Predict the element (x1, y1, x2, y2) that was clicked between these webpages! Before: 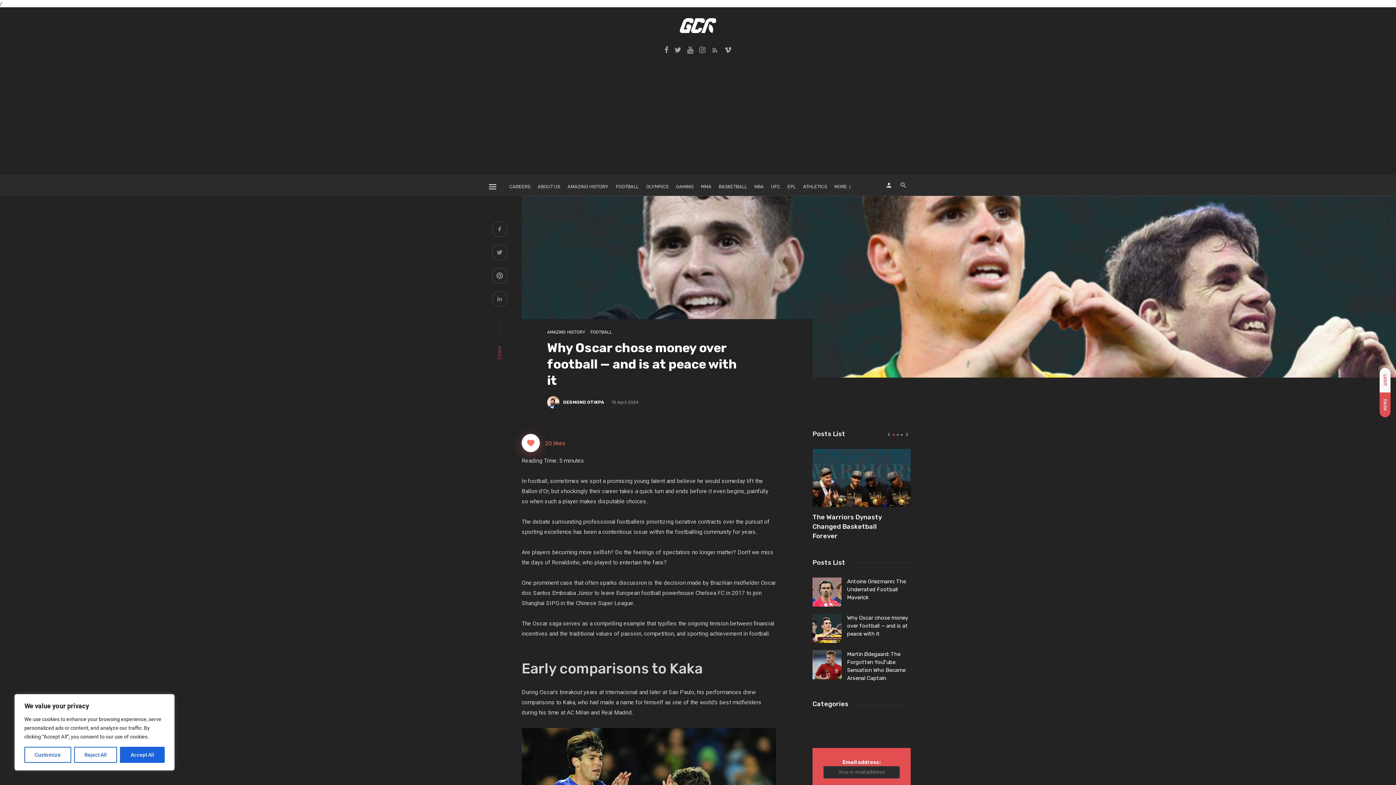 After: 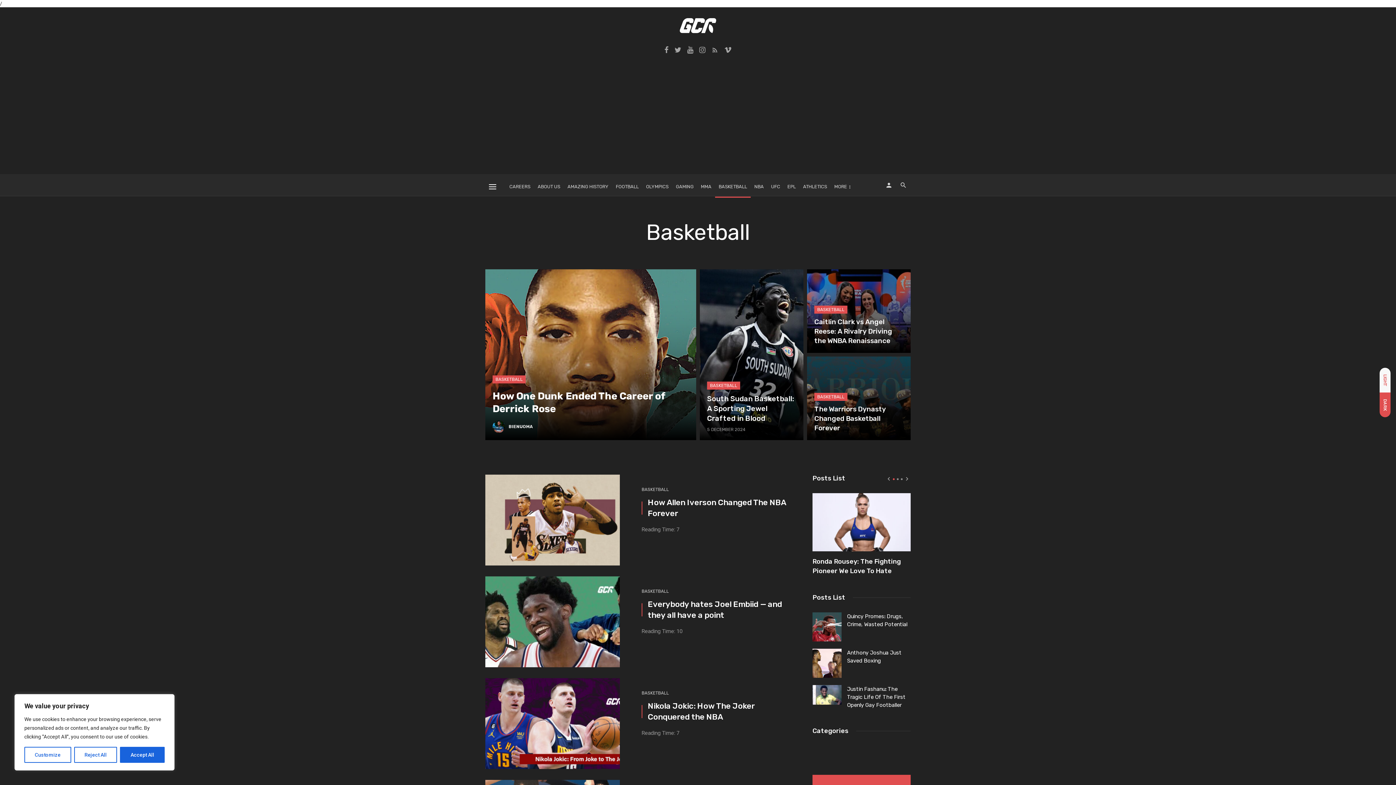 Action: bbox: (715, 176, 750, 197) label: BASKETBALL